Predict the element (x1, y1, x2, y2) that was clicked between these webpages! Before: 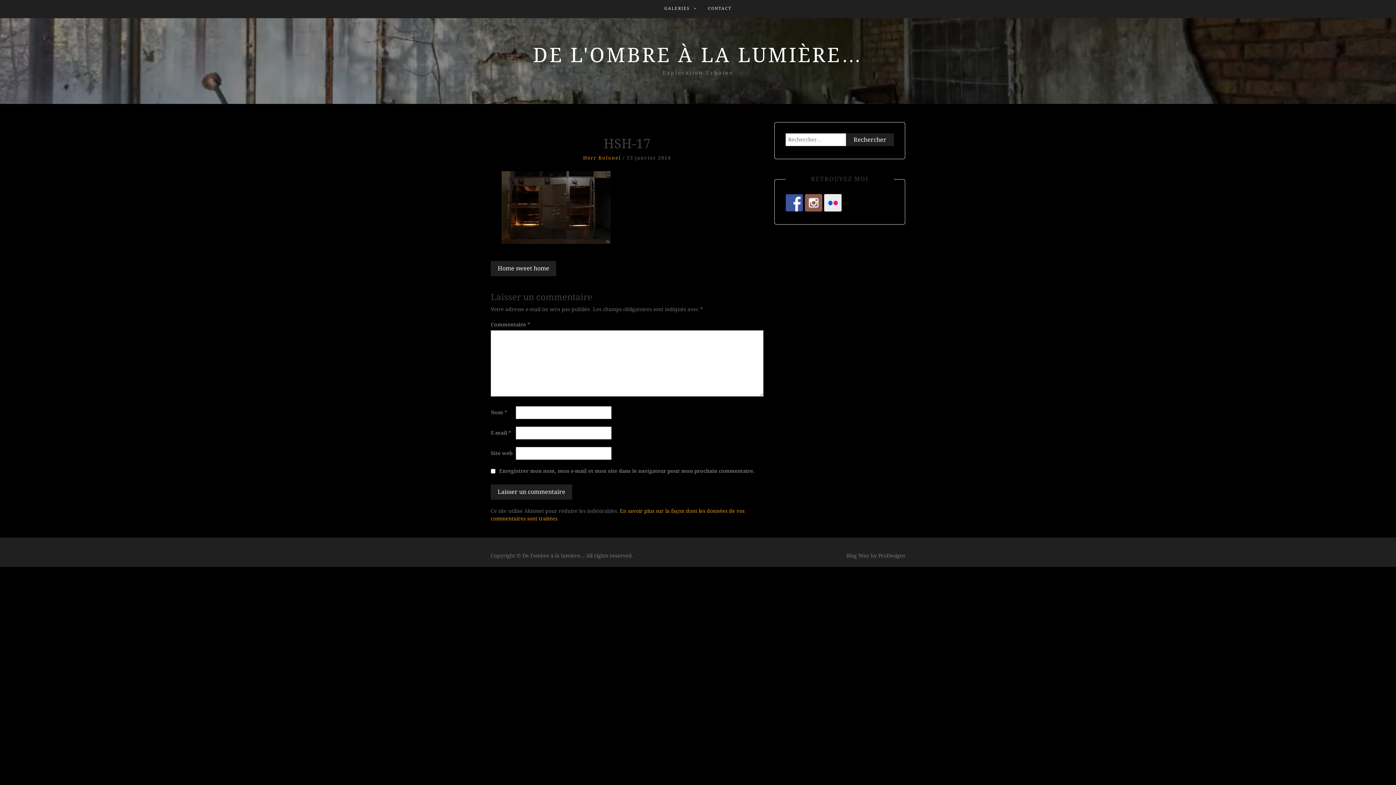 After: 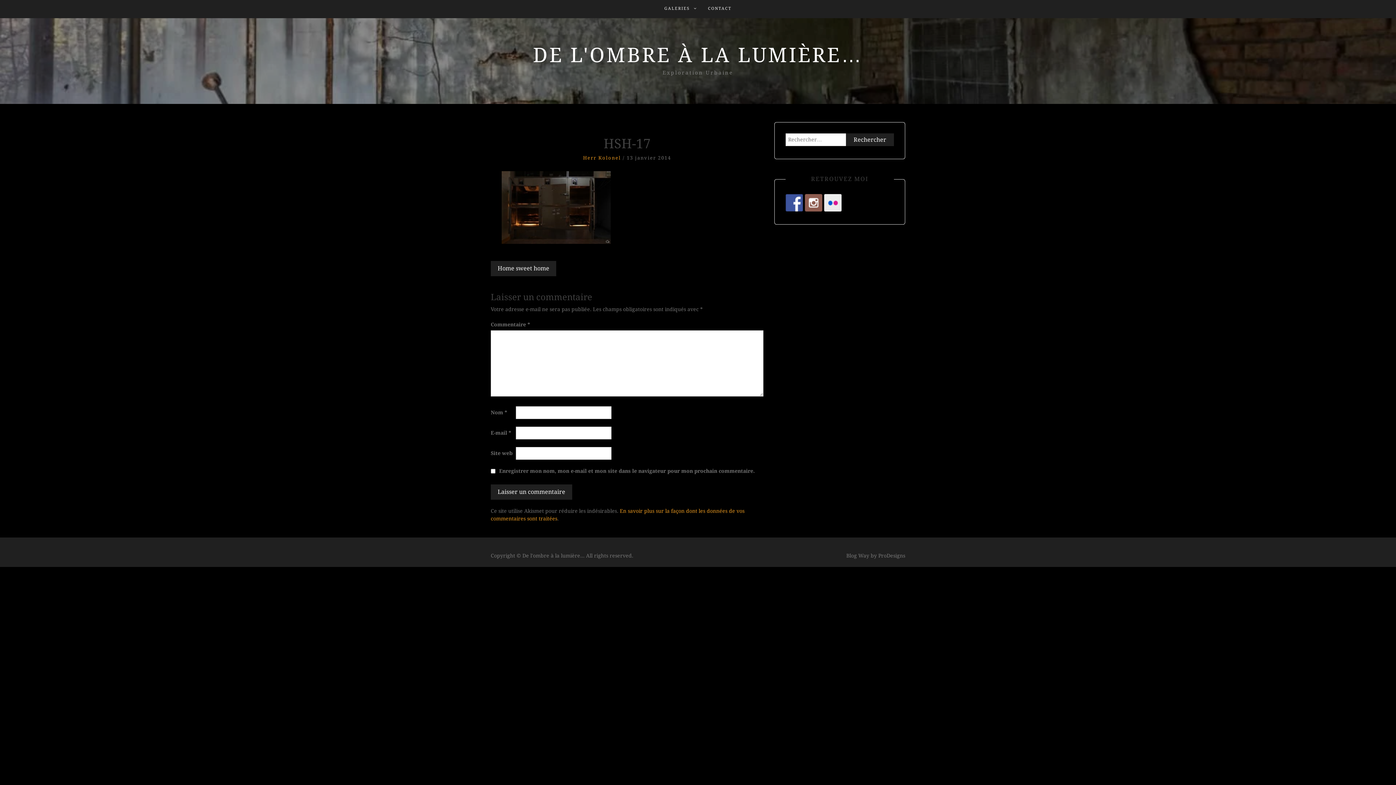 Action: bbox: (805, 194, 822, 211)